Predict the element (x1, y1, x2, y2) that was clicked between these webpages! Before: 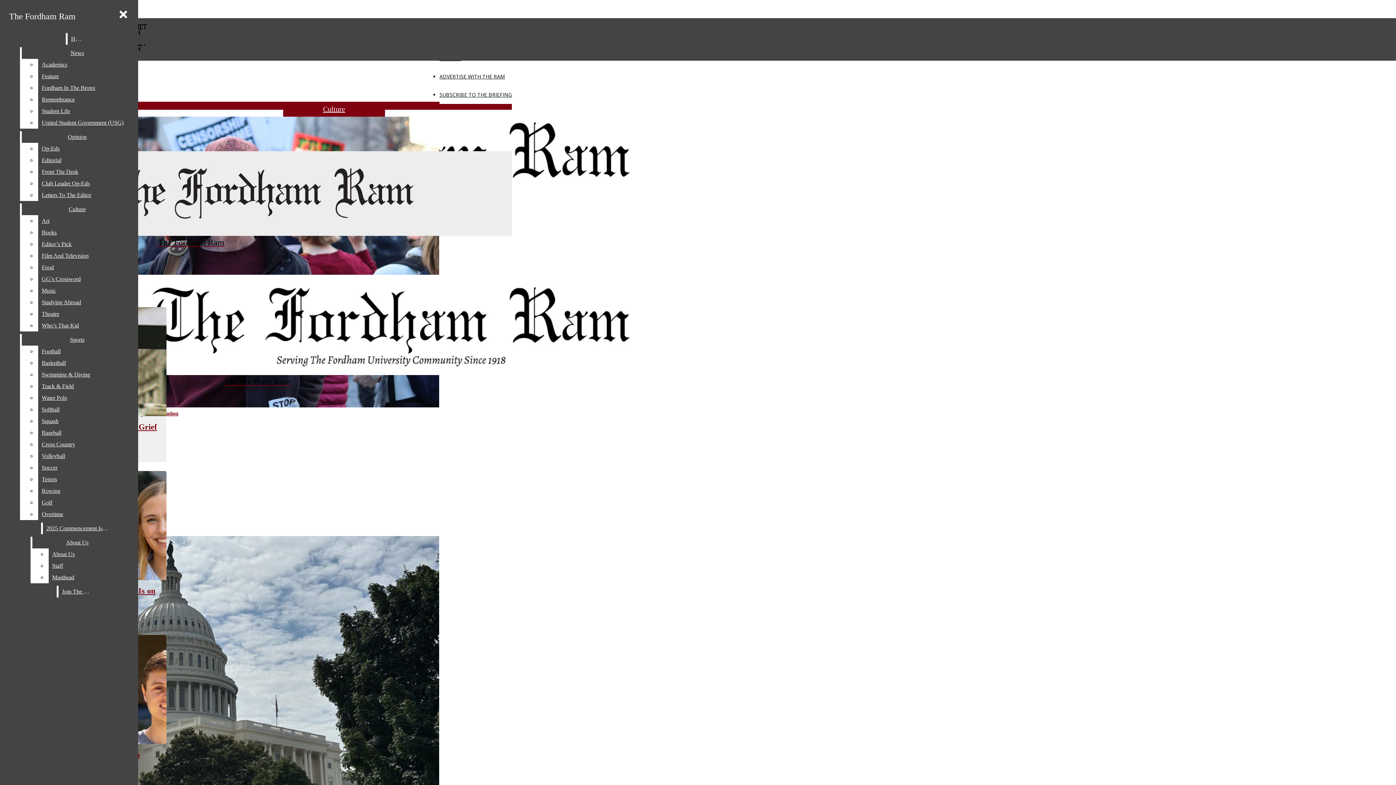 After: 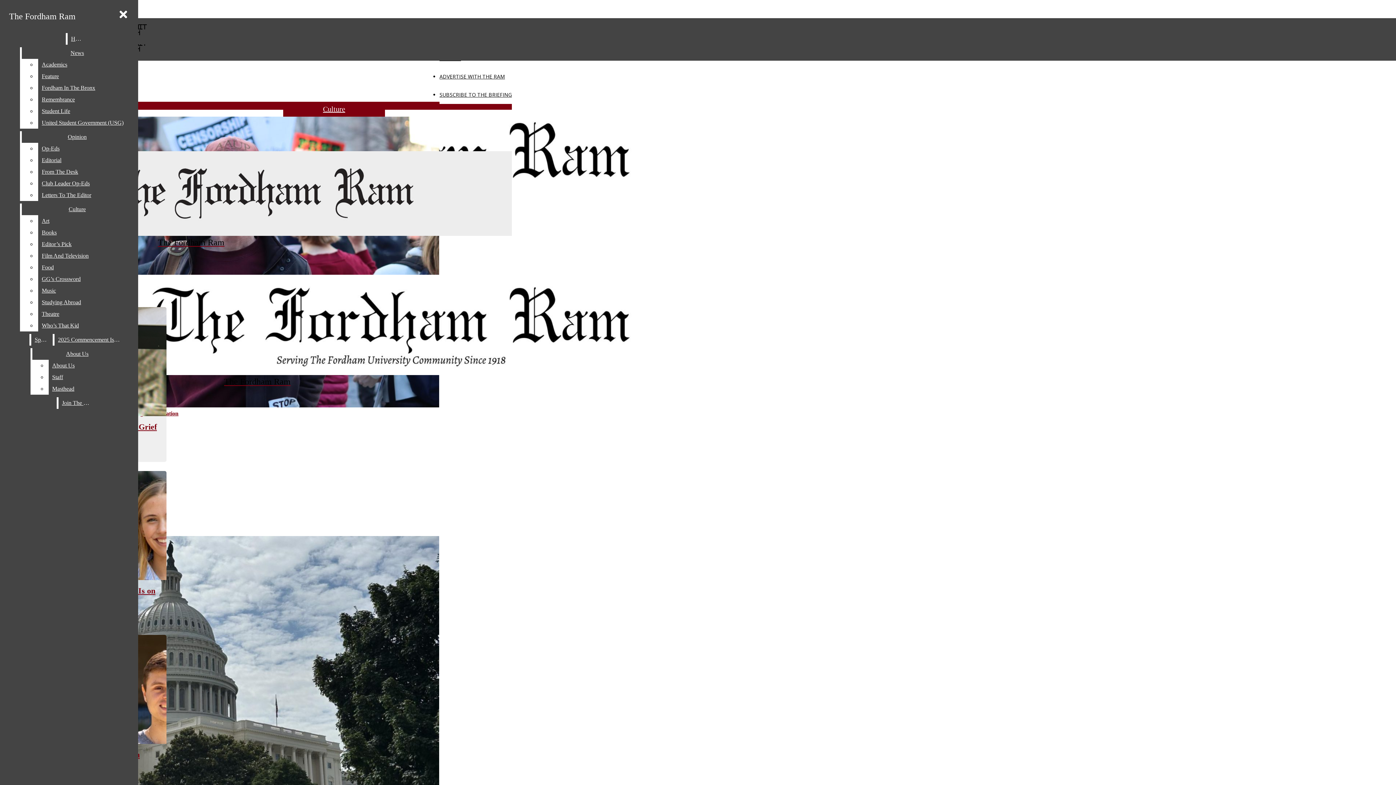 Action: label: Baseball bbox: (38, 427, 132, 438)